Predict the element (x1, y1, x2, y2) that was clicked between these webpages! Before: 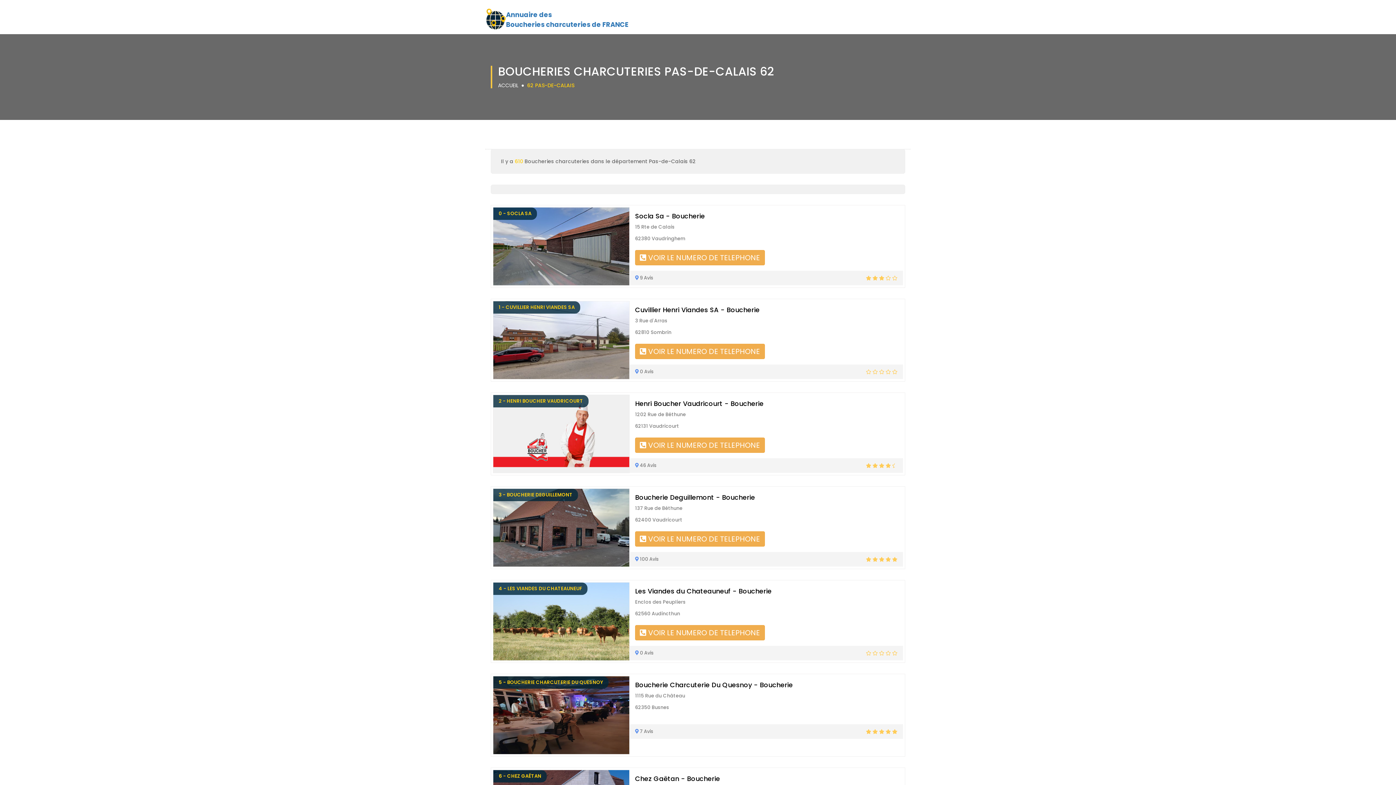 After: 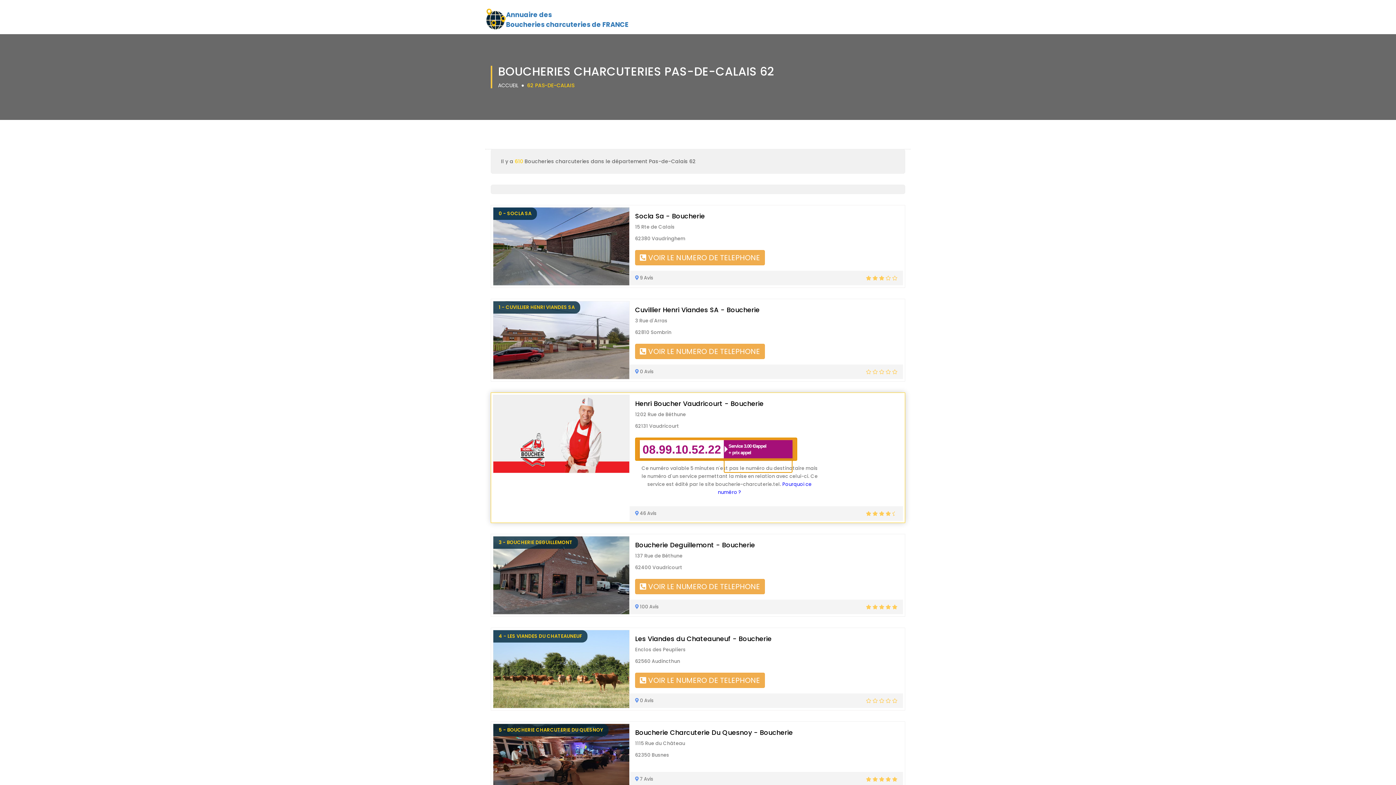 Action: label:  VOIR LE NUMERO DE TELEPHONE bbox: (635, 437, 765, 453)